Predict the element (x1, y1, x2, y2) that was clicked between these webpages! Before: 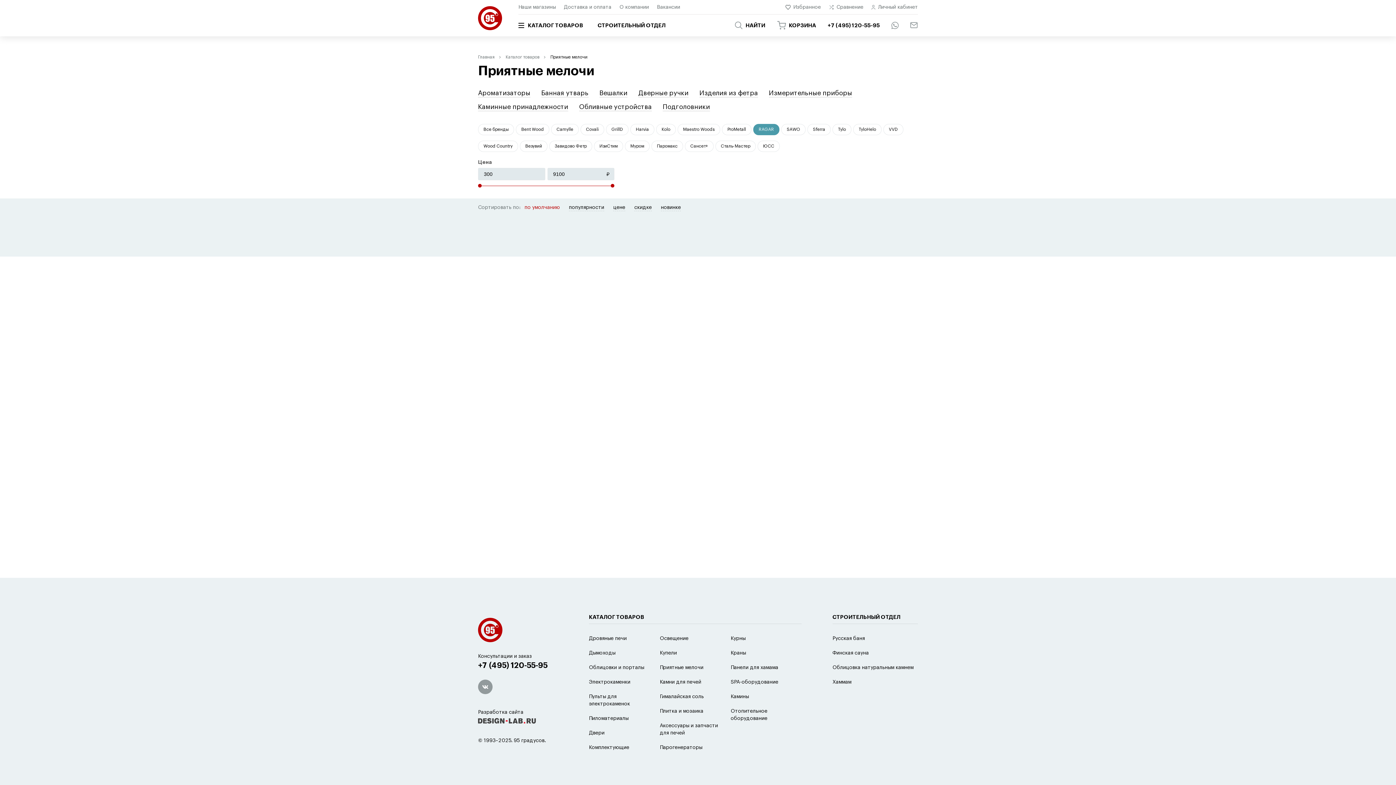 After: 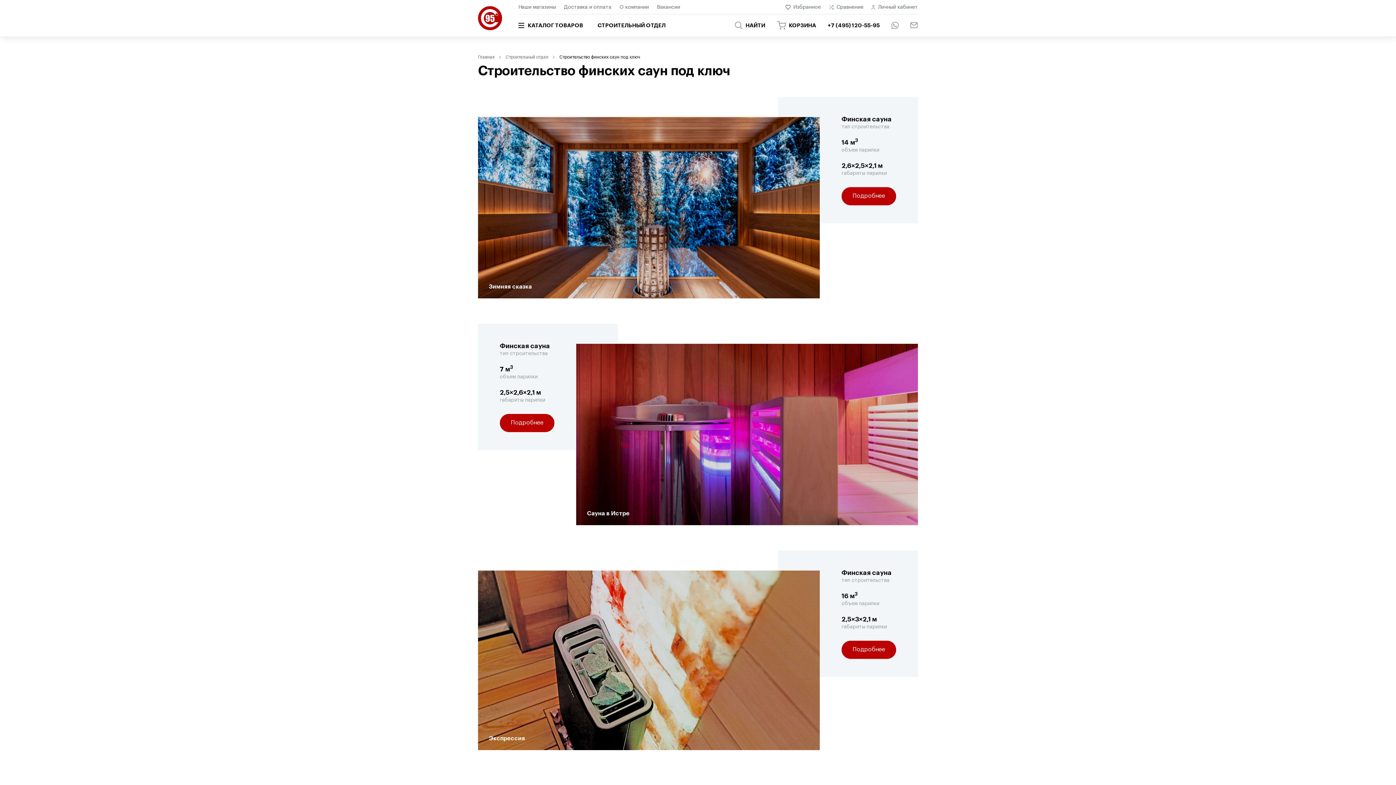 Action: bbox: (832, 646, 869, 660) label: Финская сауна